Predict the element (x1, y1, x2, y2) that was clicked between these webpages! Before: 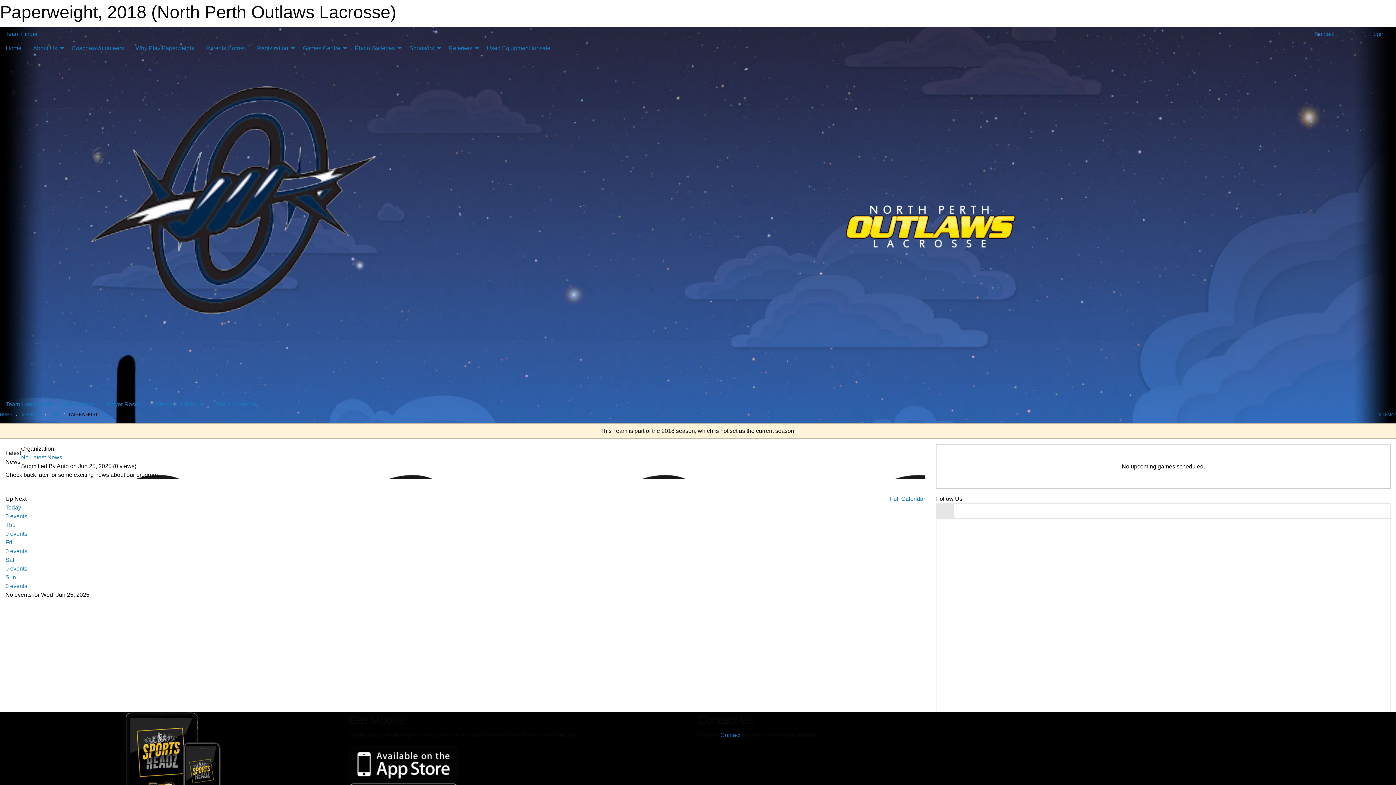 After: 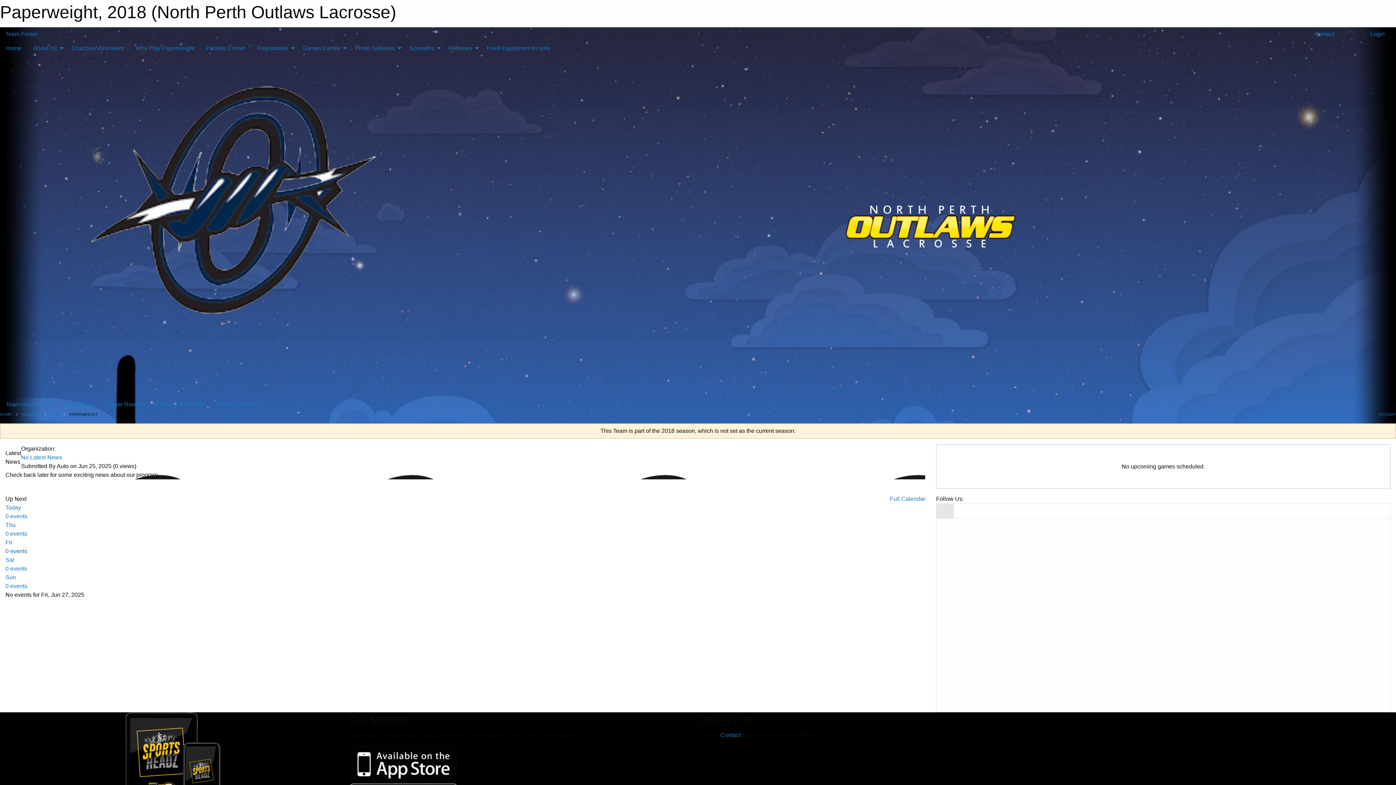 Action: bbox: (5, 539, 925, 556) label: Fri
0 events